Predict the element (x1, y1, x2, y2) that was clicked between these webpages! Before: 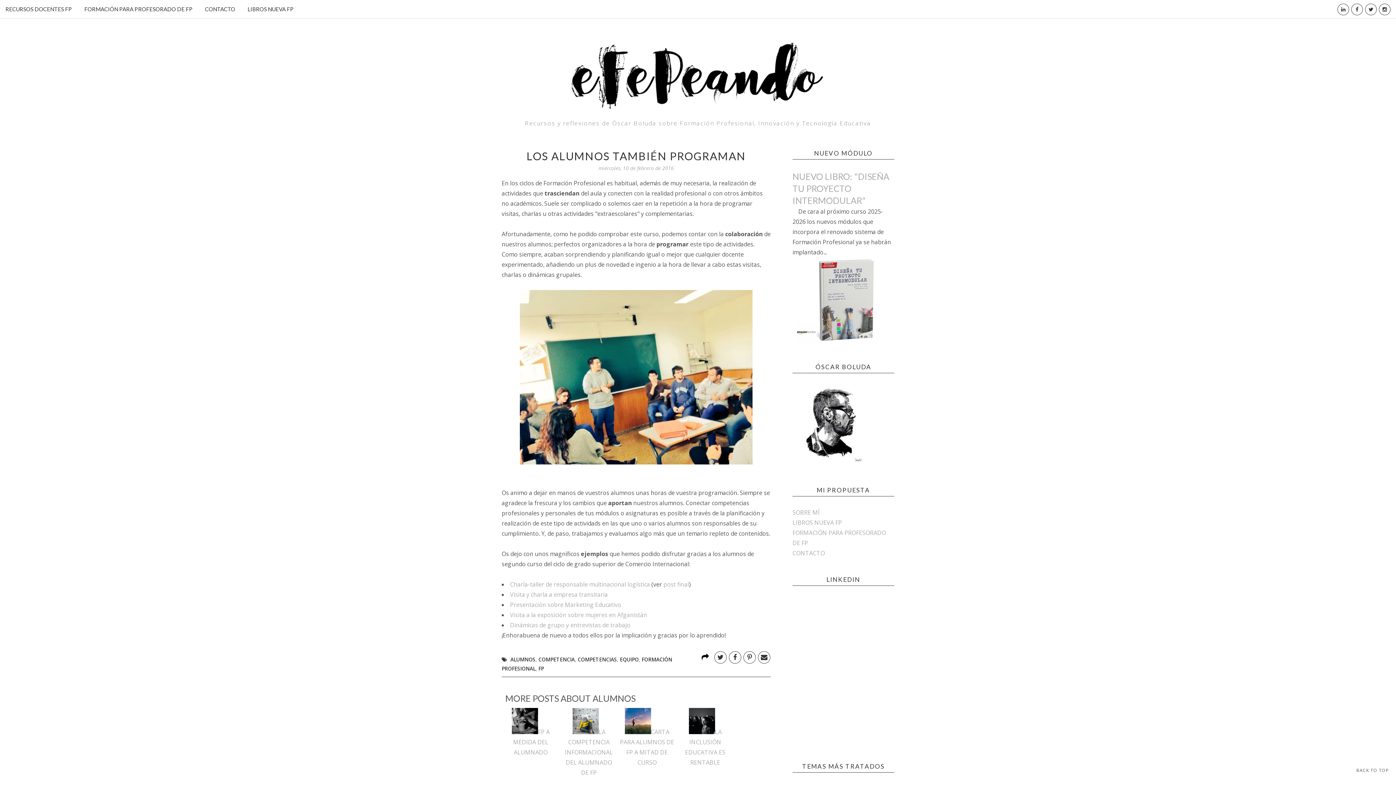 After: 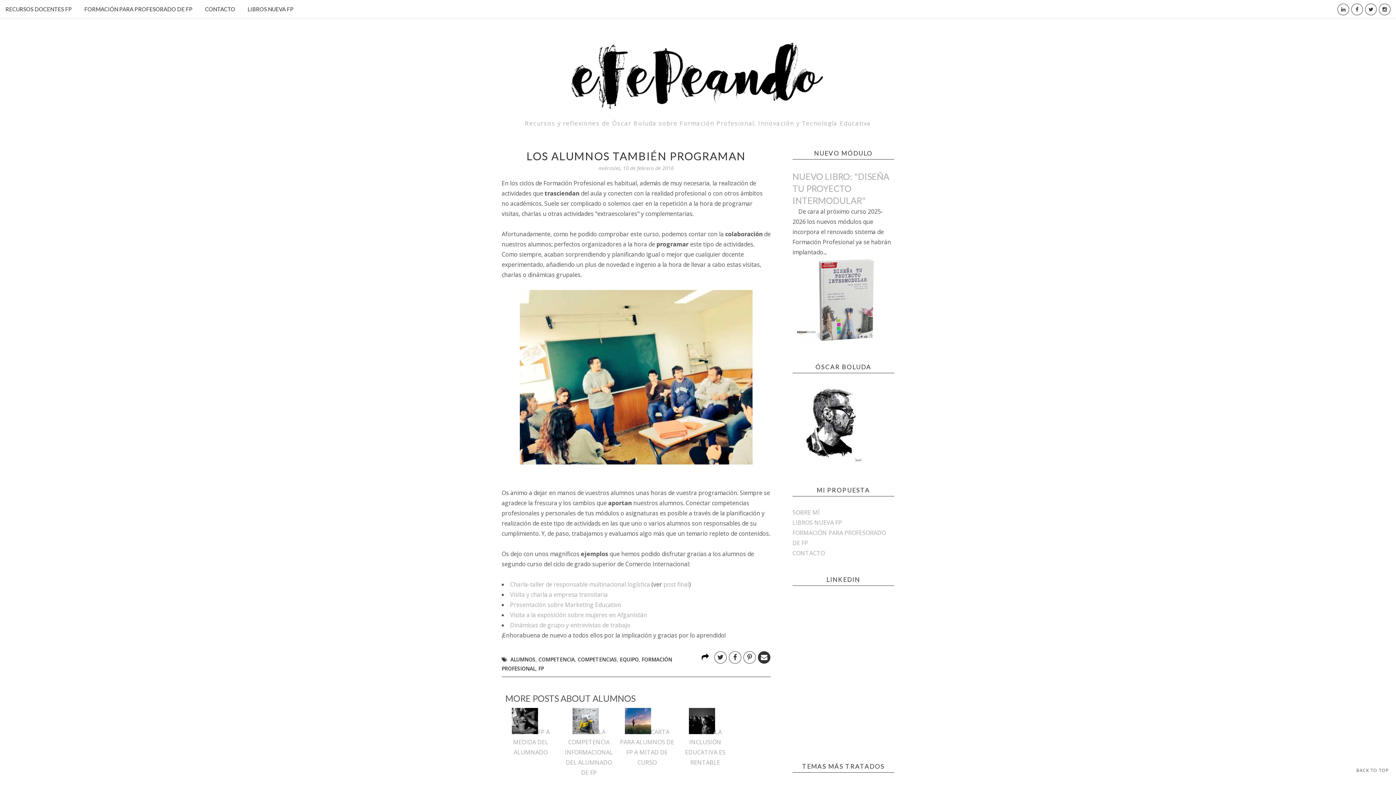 Action: bbox: (758, 651, 770, 663)